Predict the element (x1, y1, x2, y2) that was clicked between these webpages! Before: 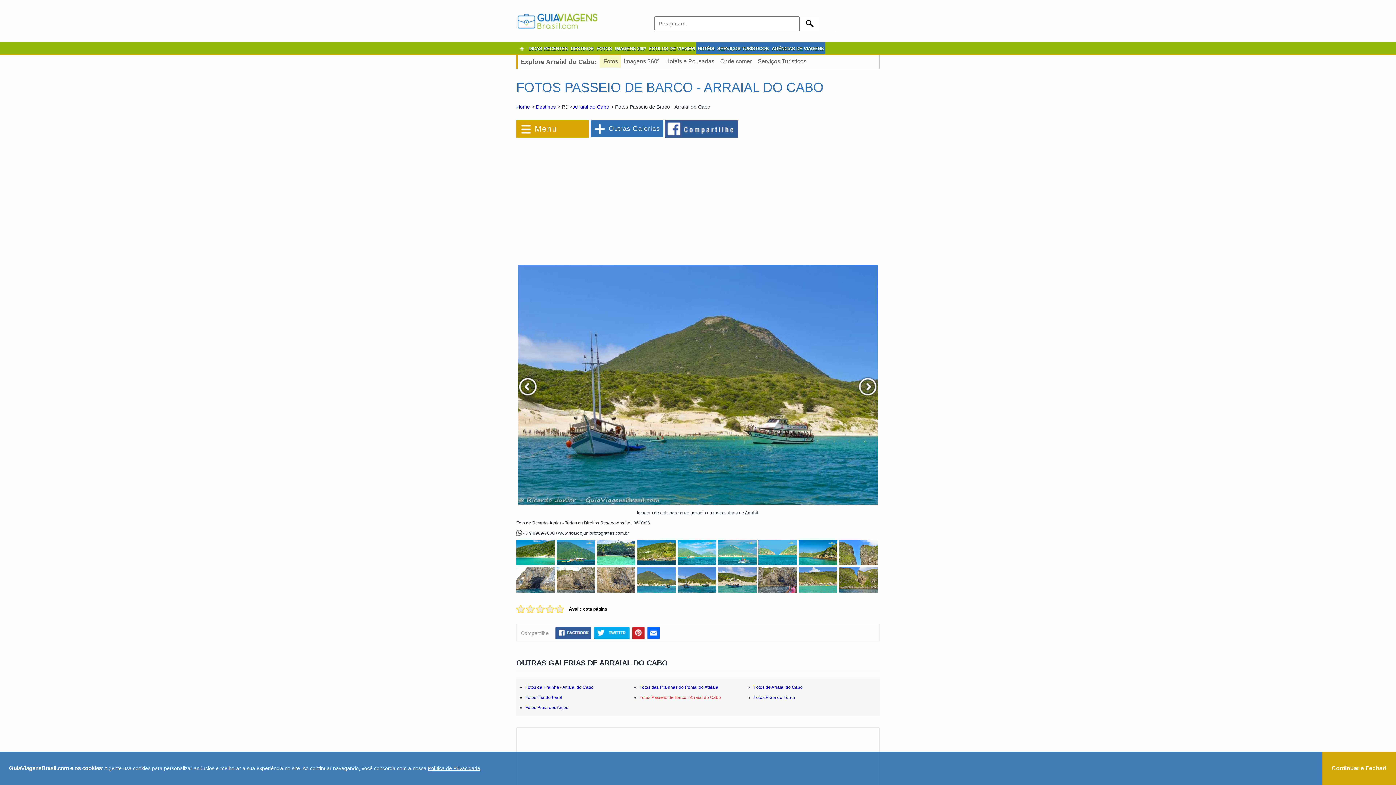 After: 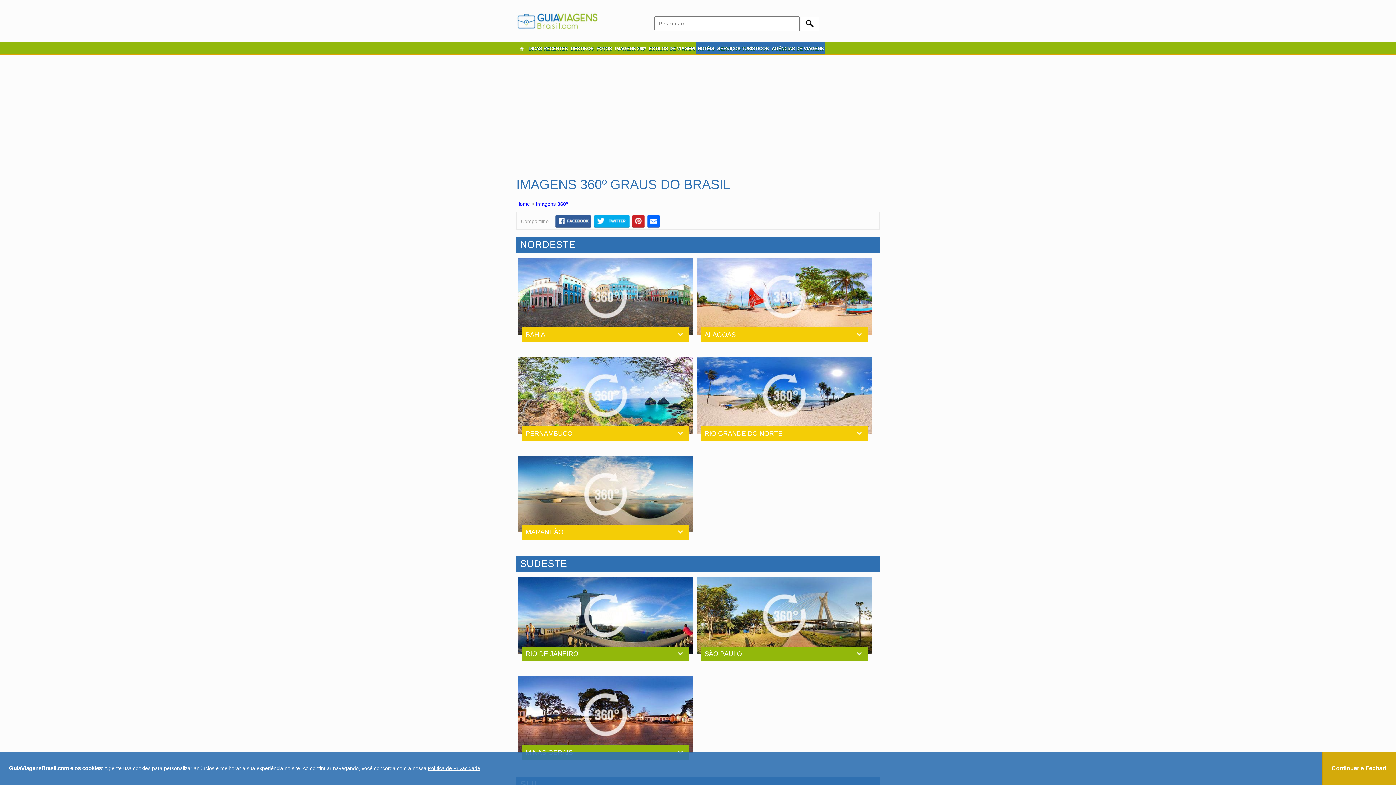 Action: bbox: (613, 42, 647, 55) label: IMAGENS 360º